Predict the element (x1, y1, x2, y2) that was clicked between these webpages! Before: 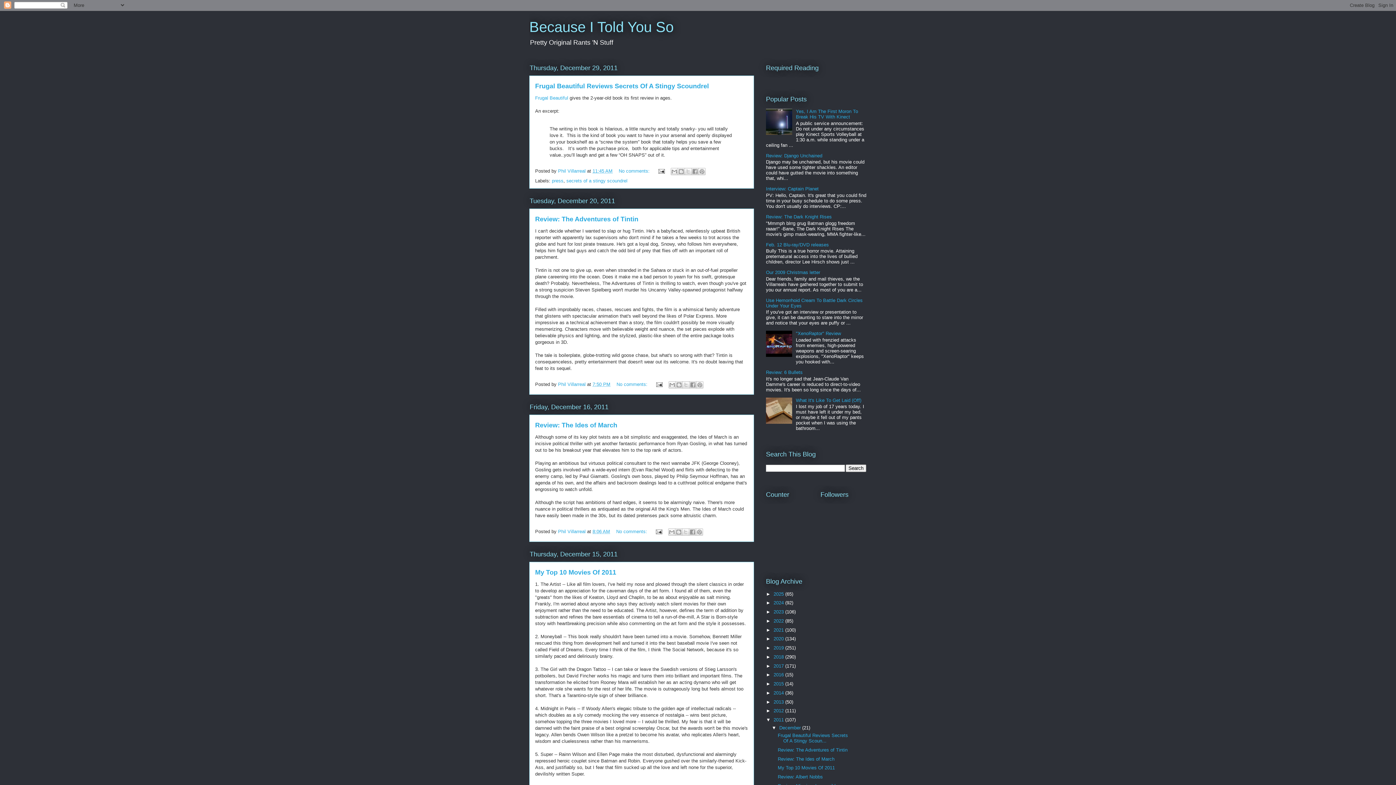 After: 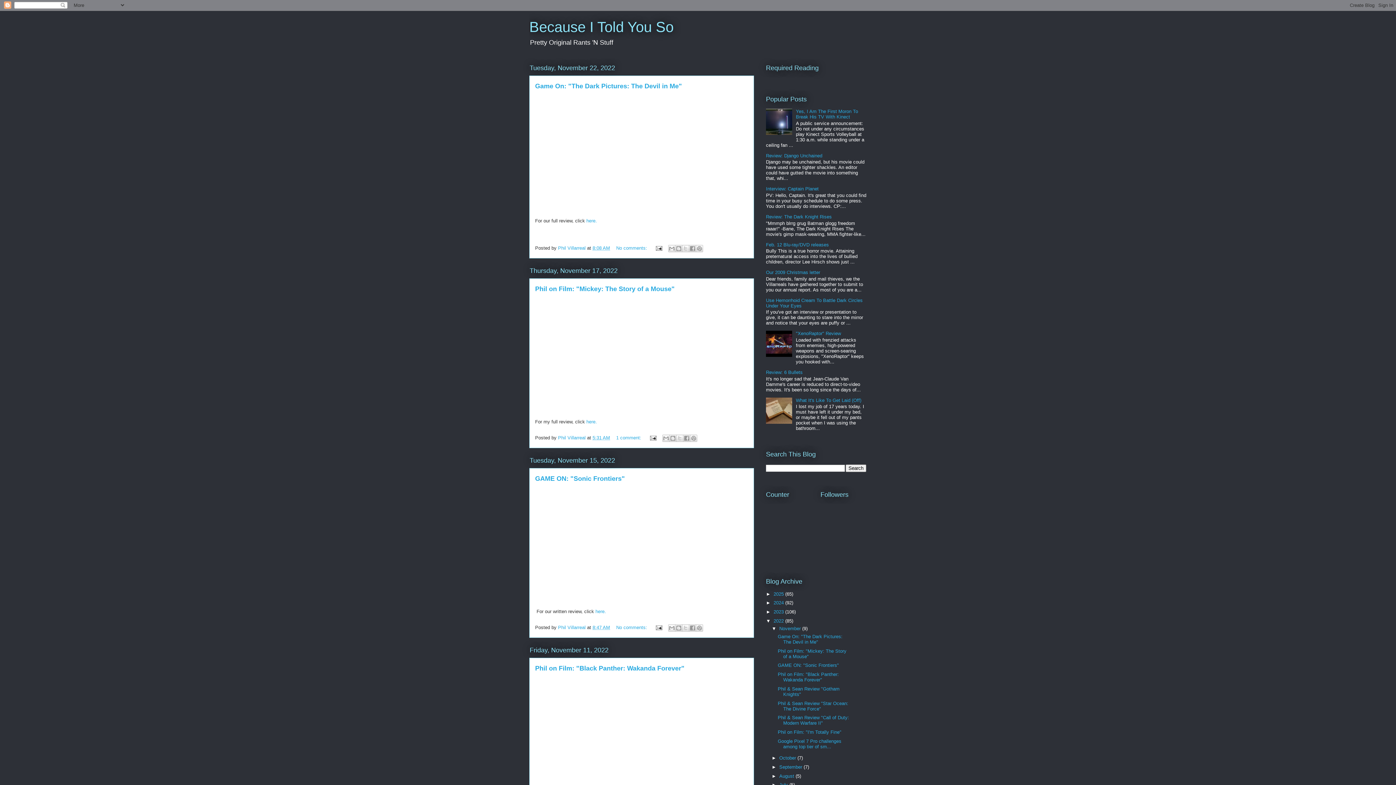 Action: label: 2022  bbox: (773, 618, 785, 623)